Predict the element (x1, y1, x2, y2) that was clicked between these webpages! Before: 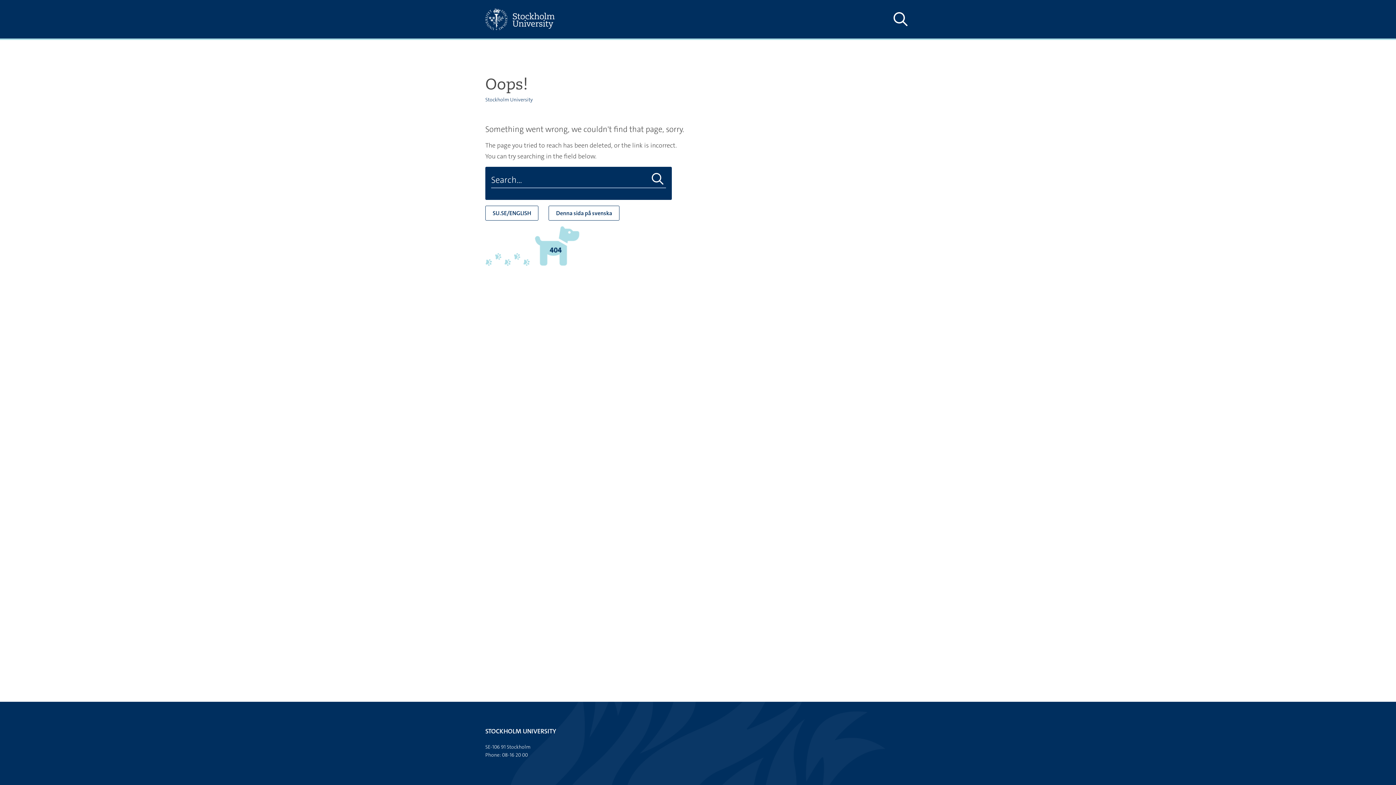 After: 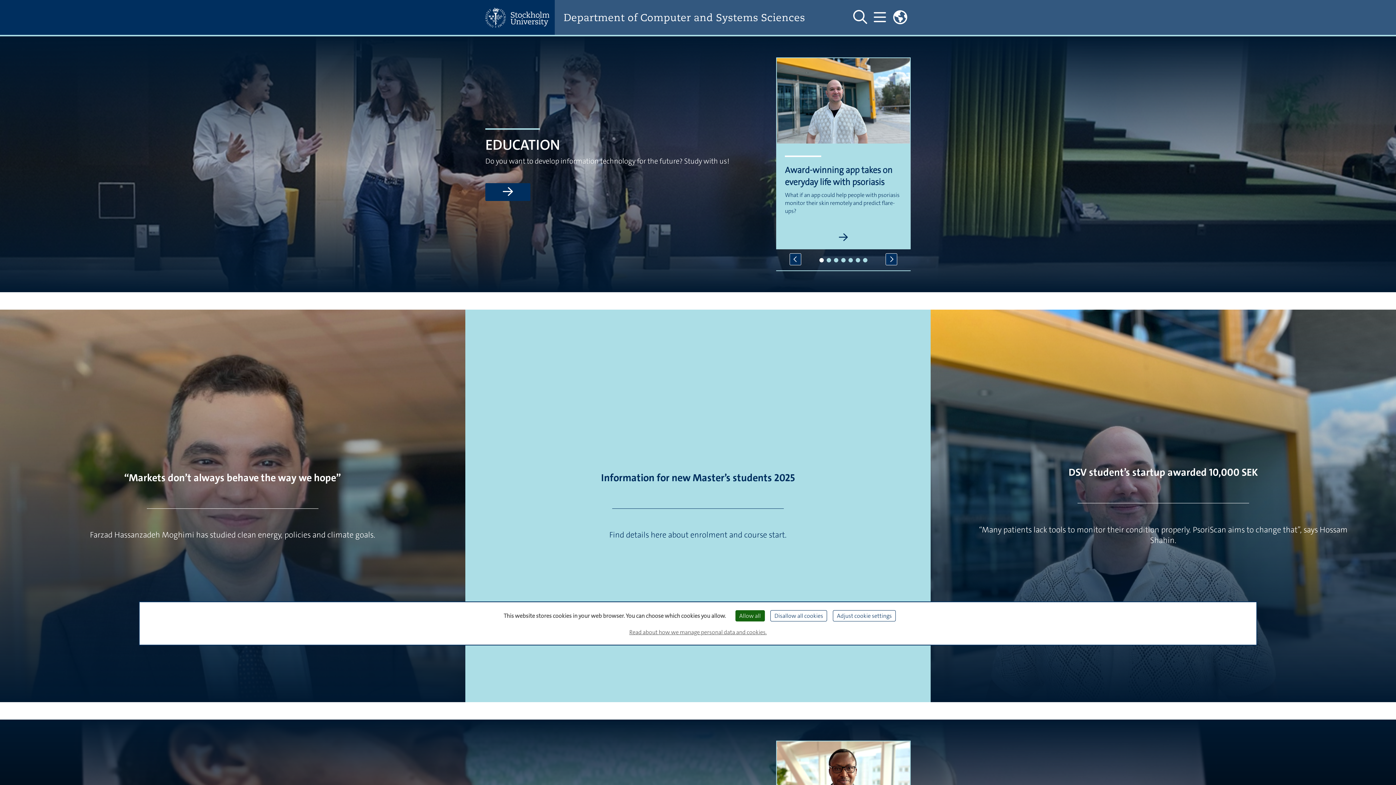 Action: bbox: (485, 96, 533, 102) label: Stockholm University